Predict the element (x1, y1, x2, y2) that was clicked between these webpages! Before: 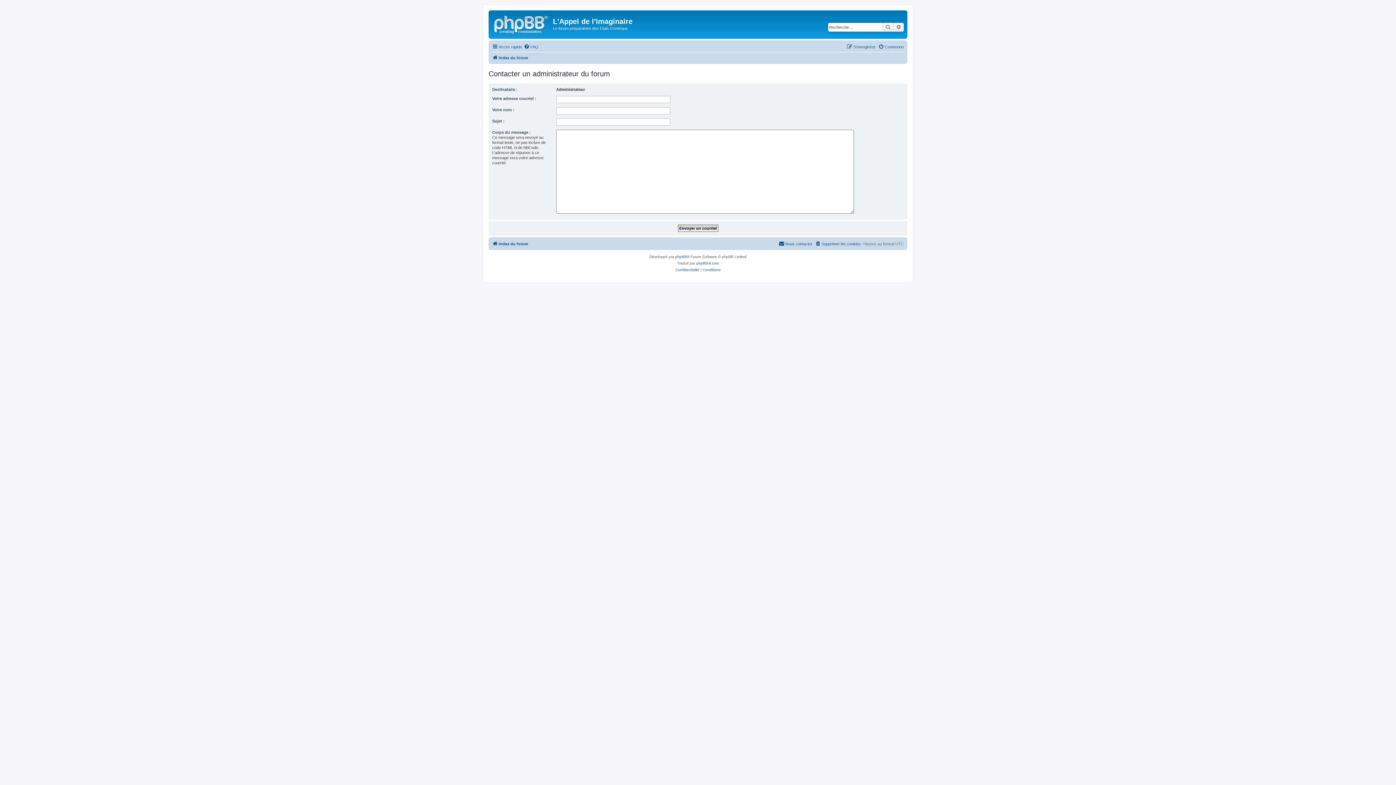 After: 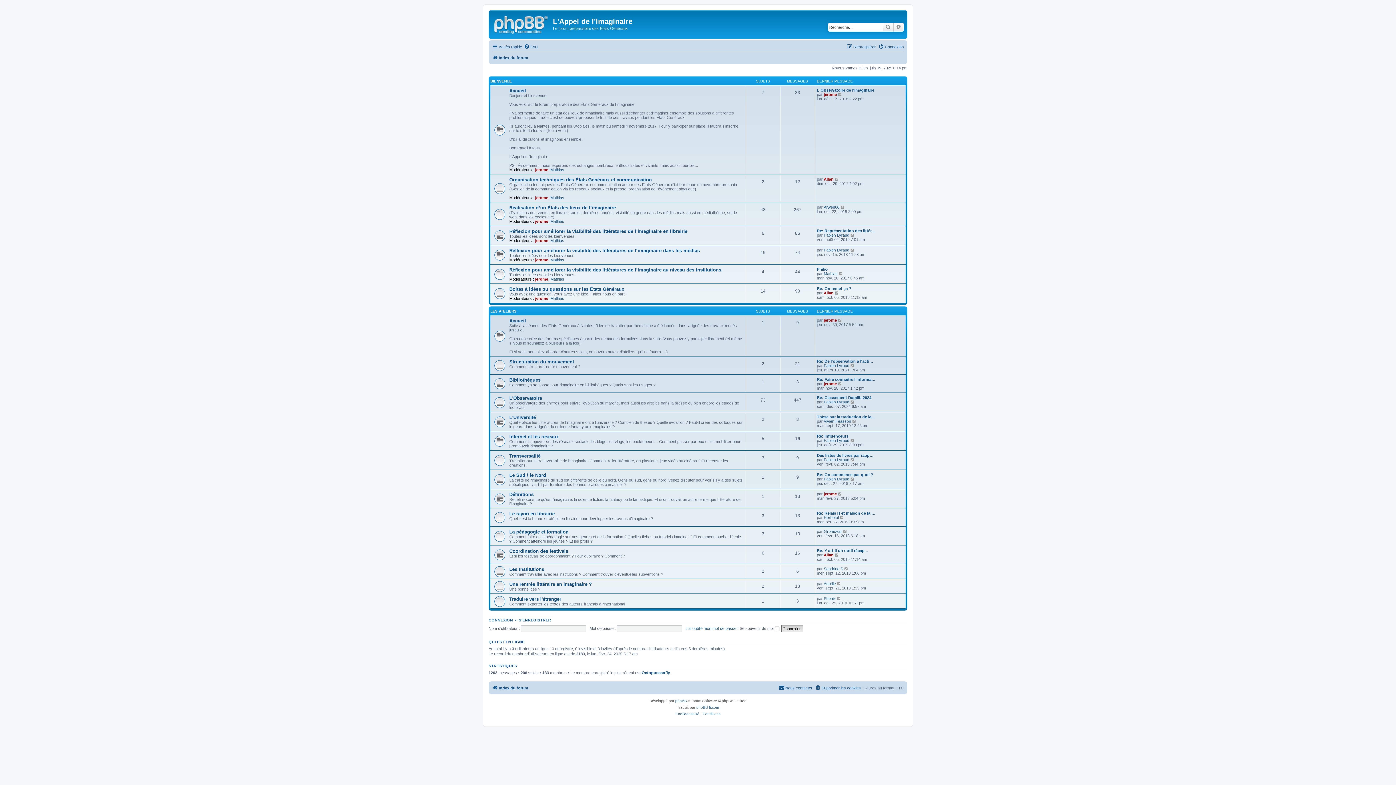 Action: bbox: (492, 53, 528, 62) label: Index du forum